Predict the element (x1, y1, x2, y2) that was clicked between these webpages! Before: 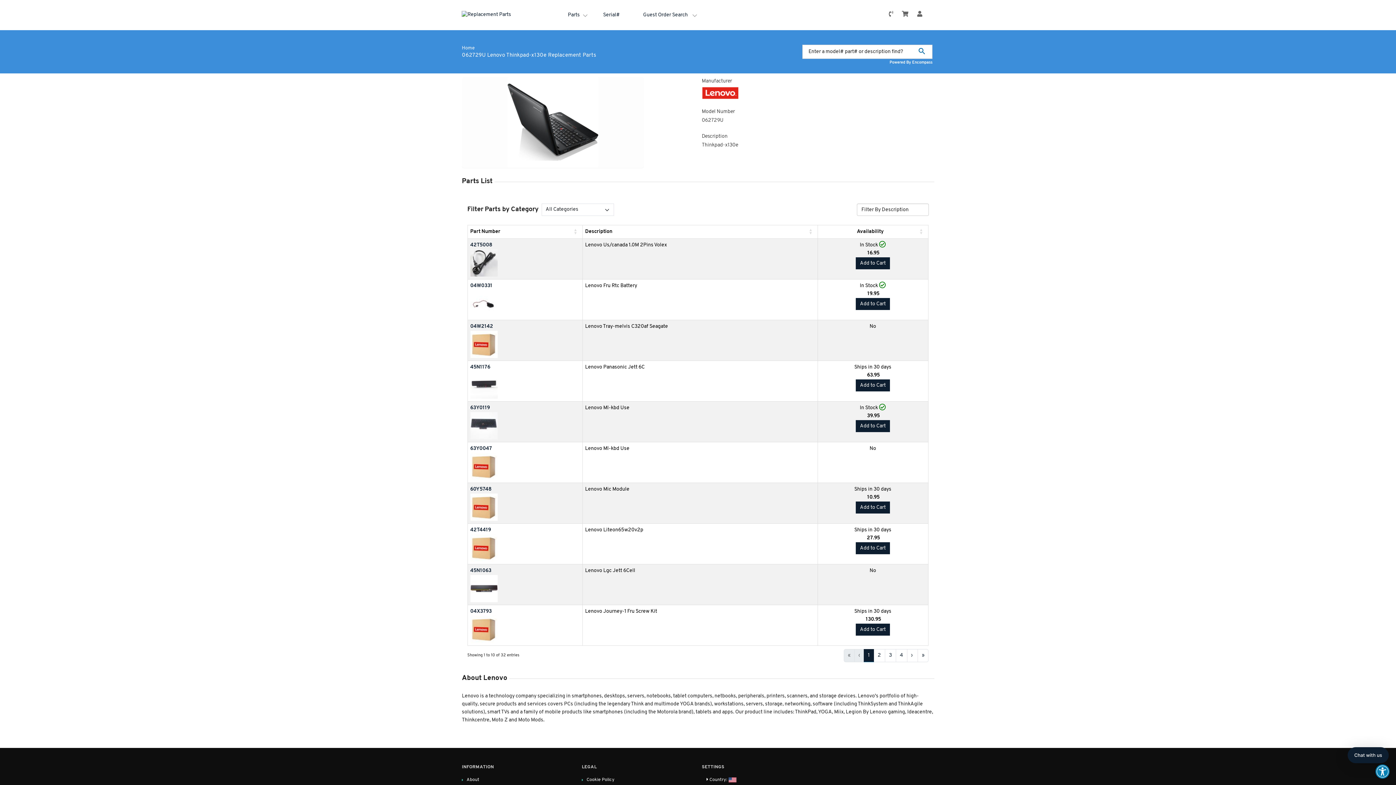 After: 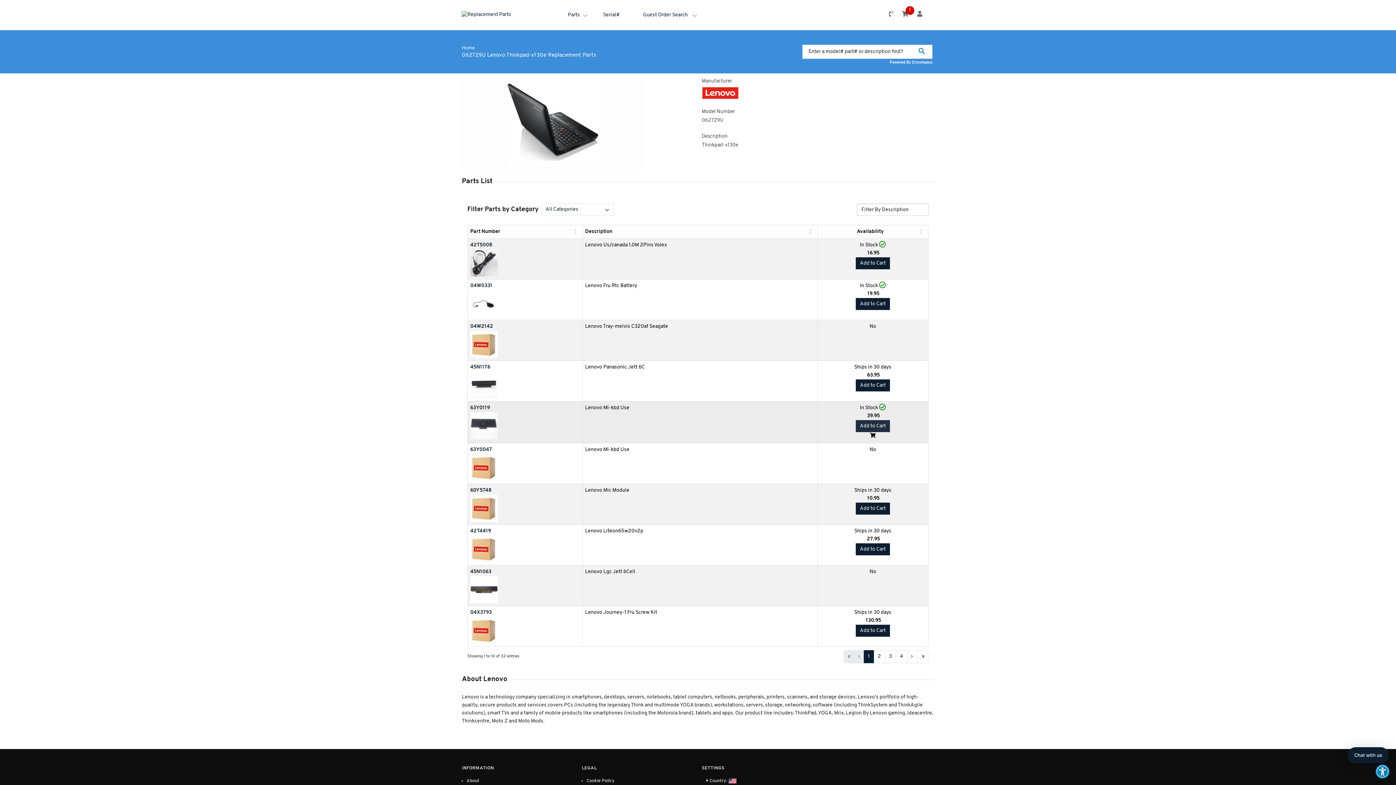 Action: bbox: (856, 420, 890, 432) label: Add to Cart